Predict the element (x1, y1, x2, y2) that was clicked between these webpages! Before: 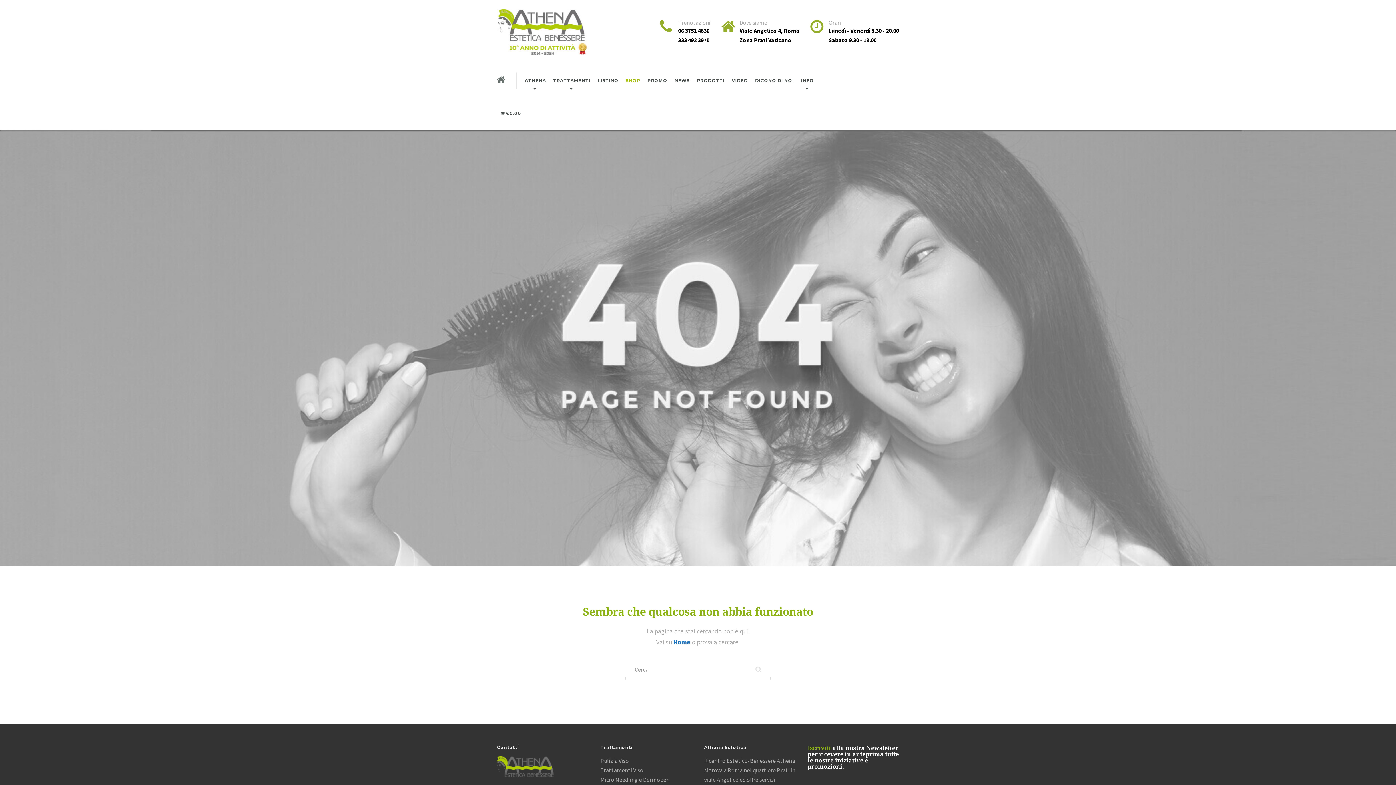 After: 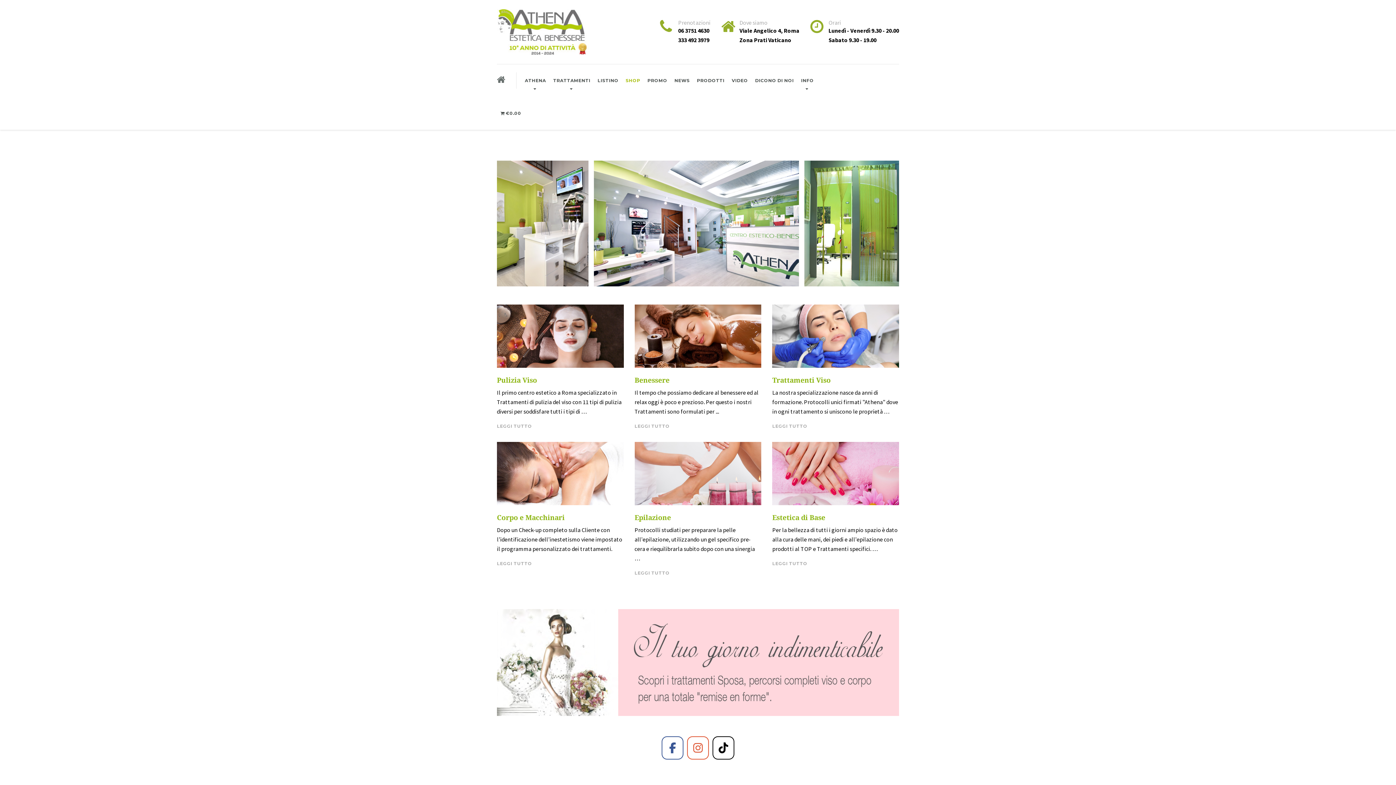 Action: label: Home  bbox: (673, 638, 692, 646)